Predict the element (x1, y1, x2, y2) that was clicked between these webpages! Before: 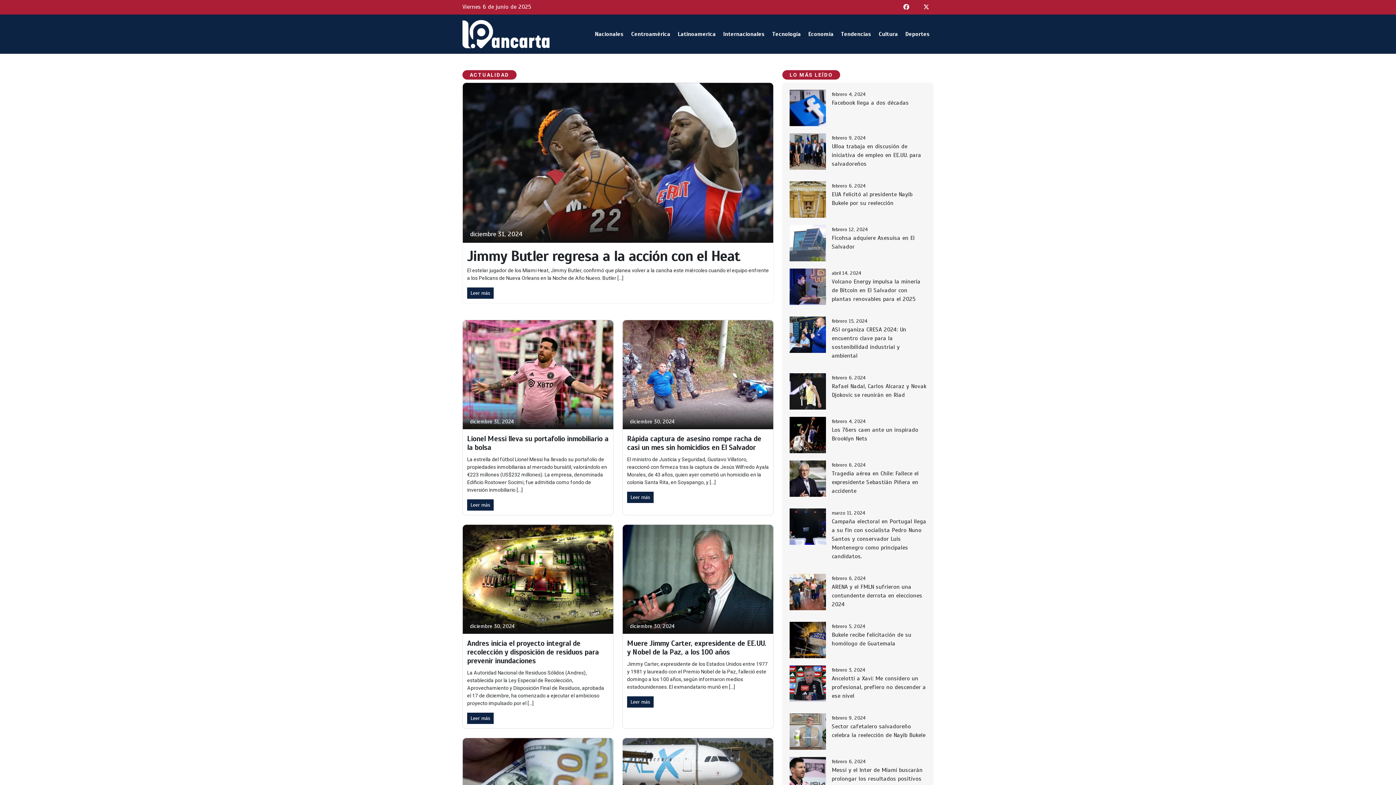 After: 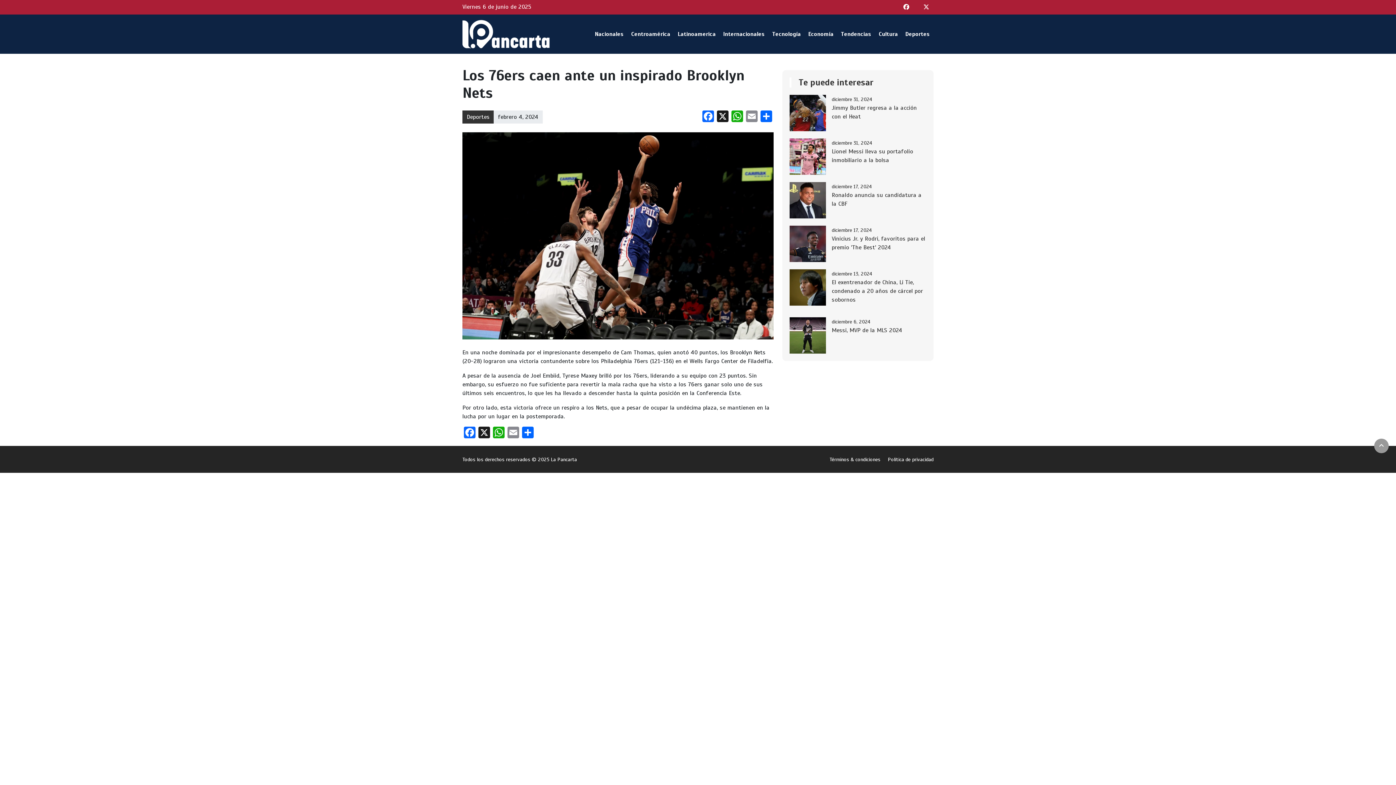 Action: bbox: (832, 417, 926, 443) label: febrero 4, 2024

Los 76ers caen ante un inspirado Brooklyn Nets